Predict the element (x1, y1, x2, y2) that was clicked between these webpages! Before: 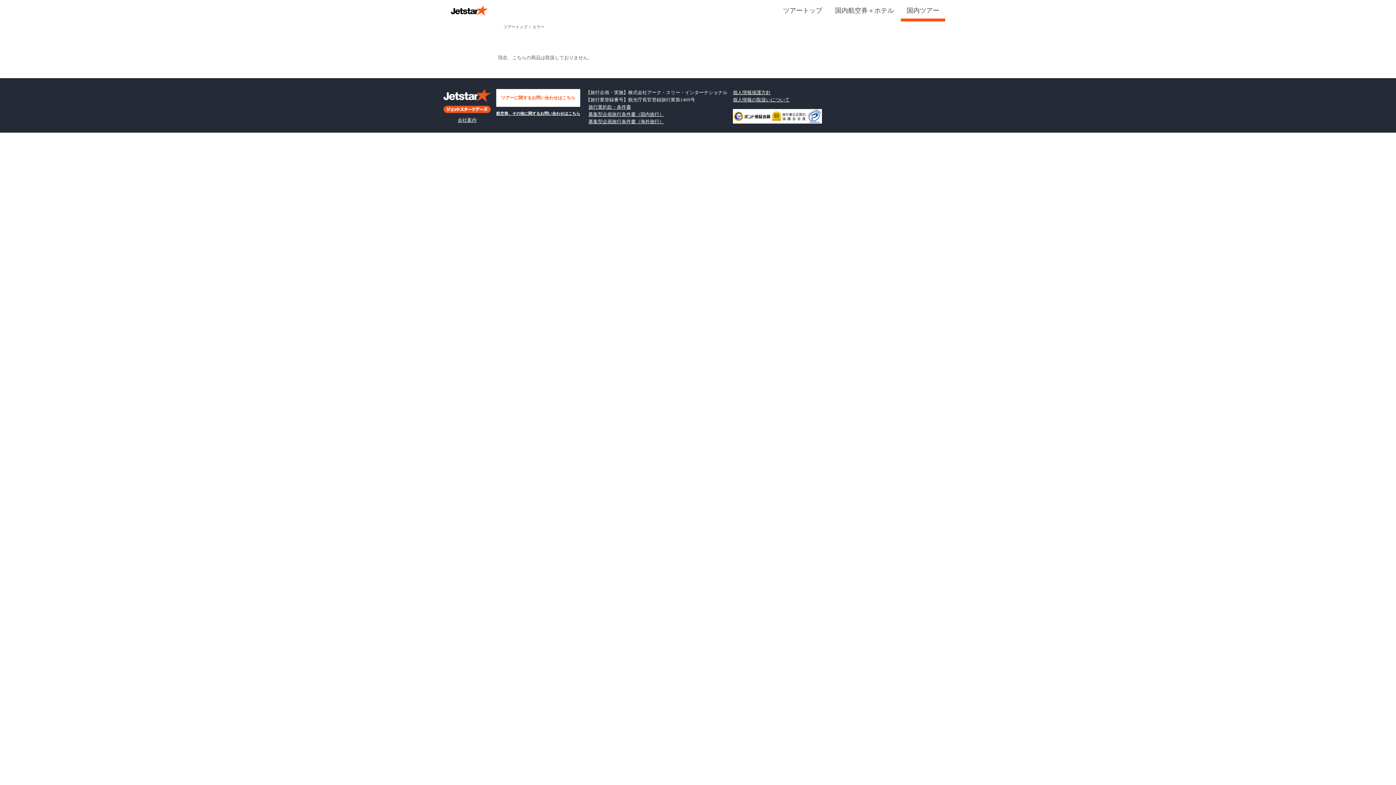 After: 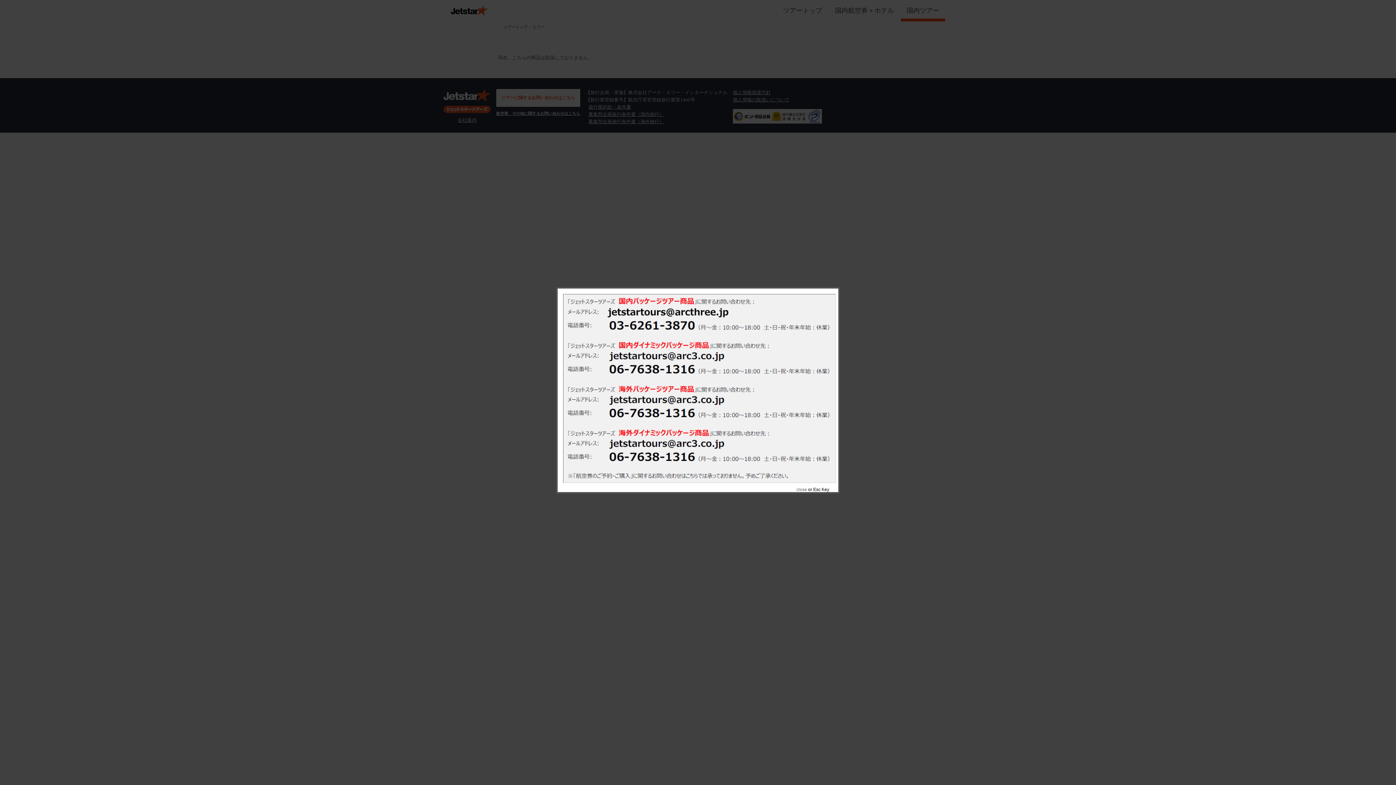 Action: bbox: (496, 89, 580, 106) label: ツアーに関するお問い合わせはこちら